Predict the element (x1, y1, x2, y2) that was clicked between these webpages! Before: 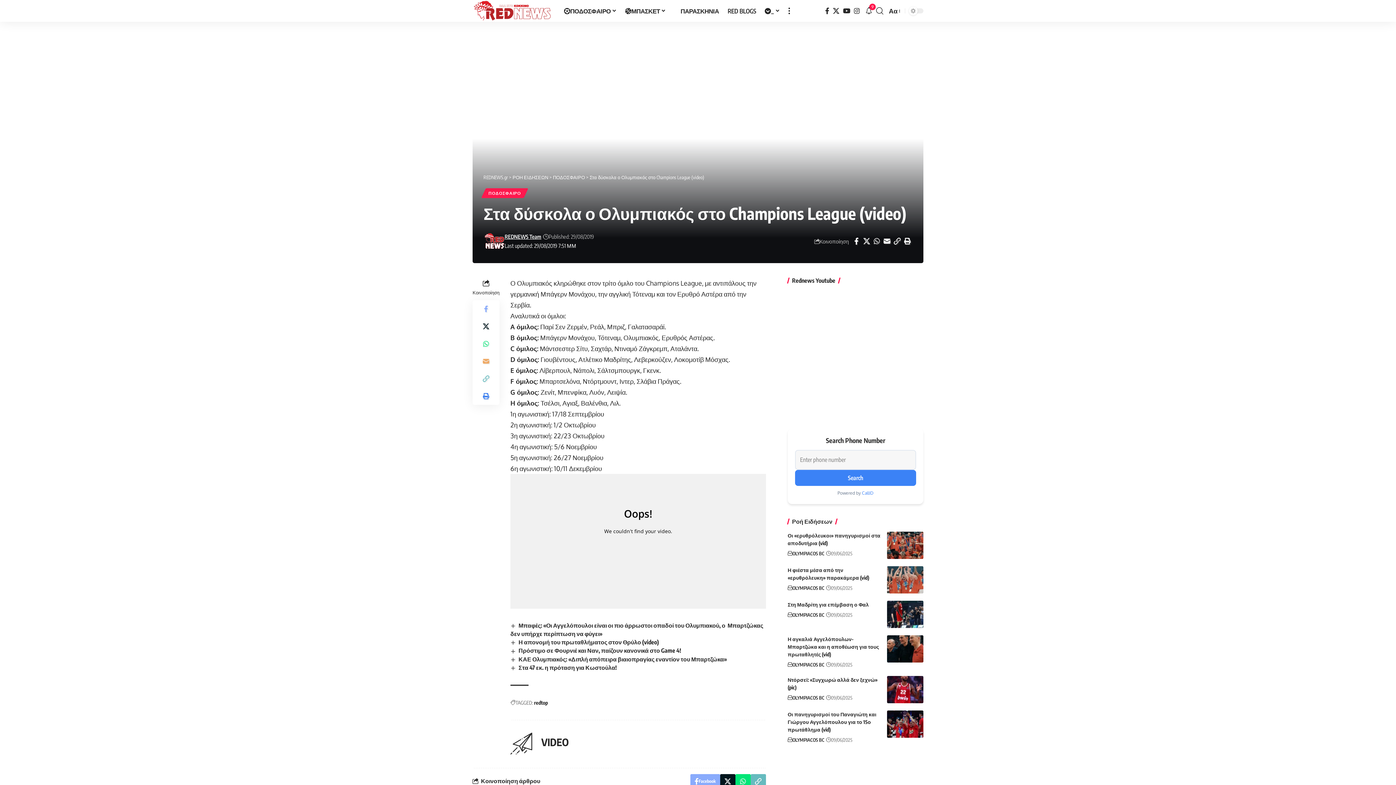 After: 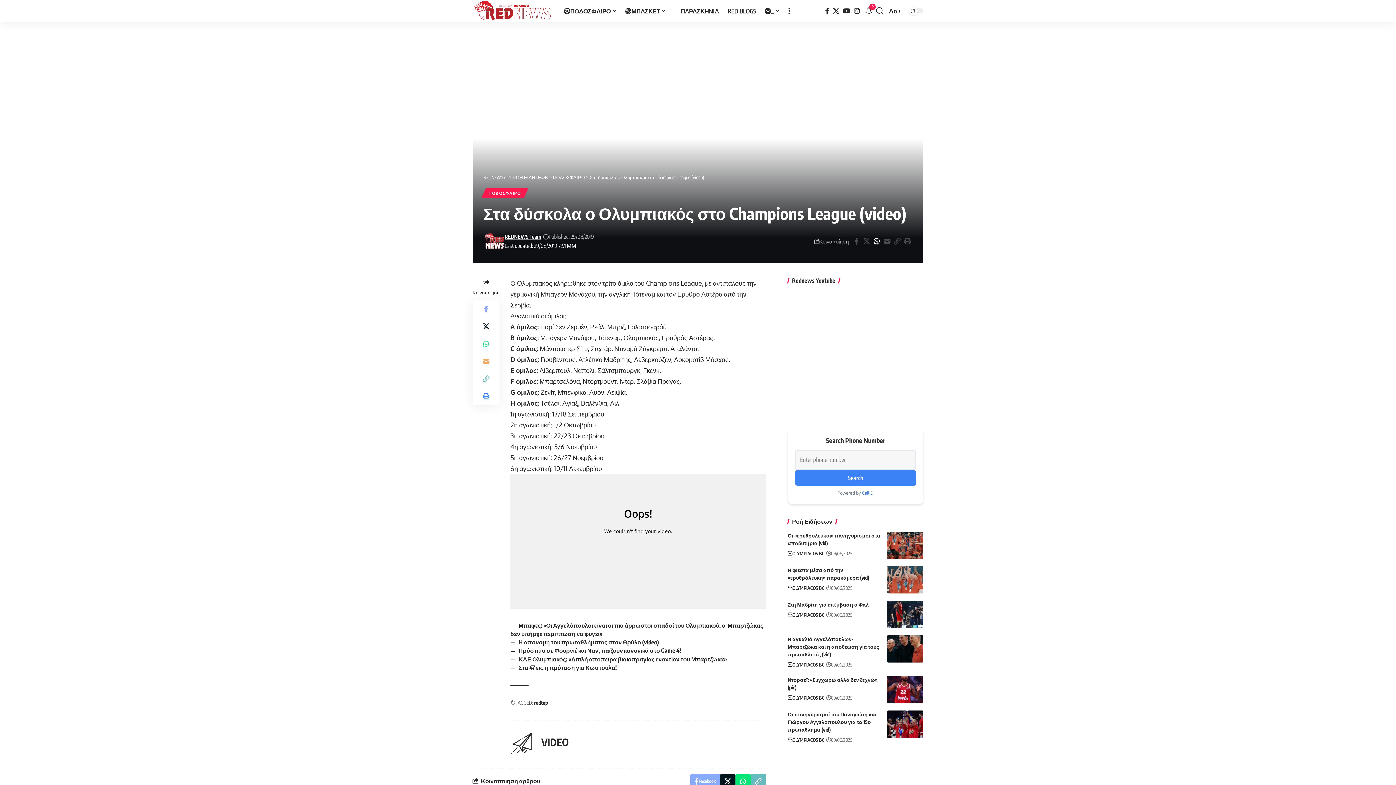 Action: bbox: (872, 235, 882, 247) label: Share on Whatsapp